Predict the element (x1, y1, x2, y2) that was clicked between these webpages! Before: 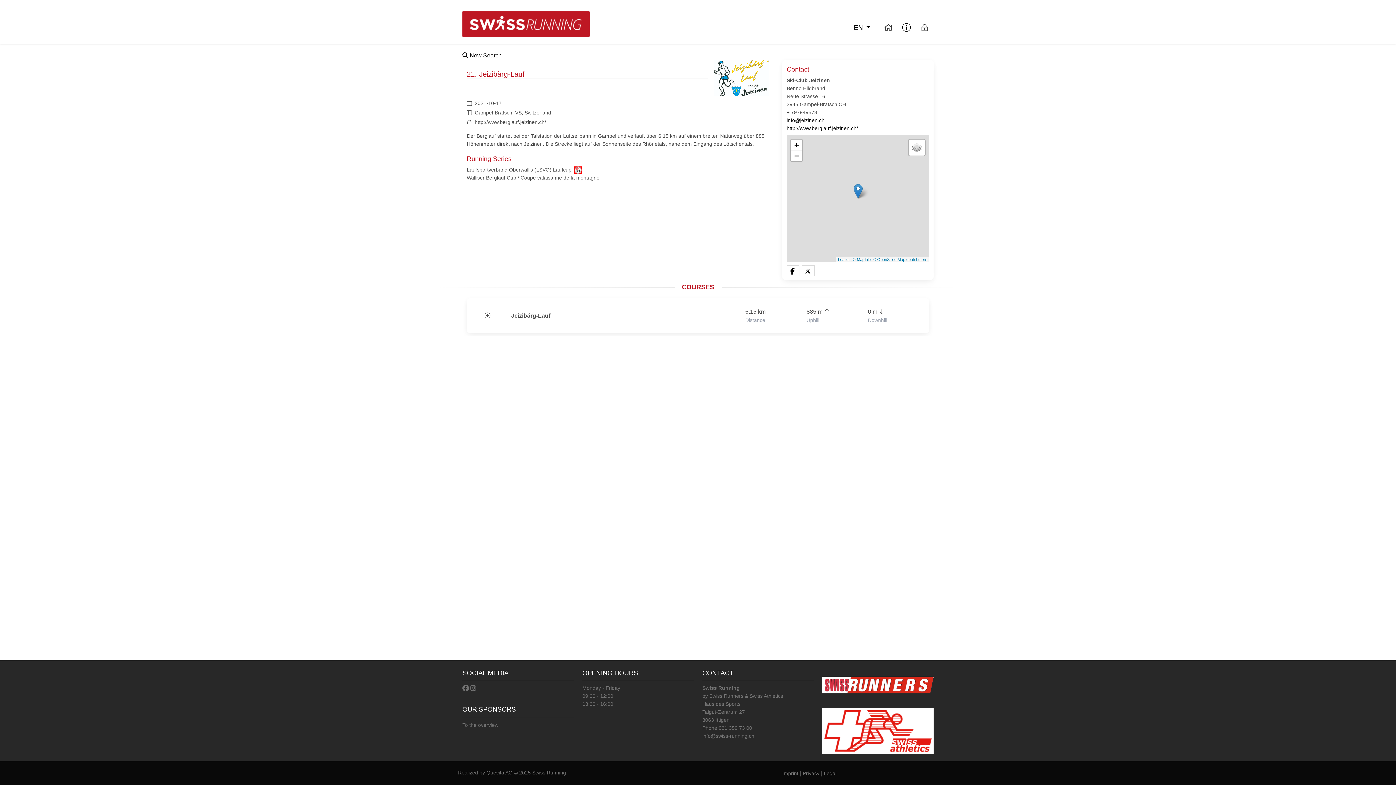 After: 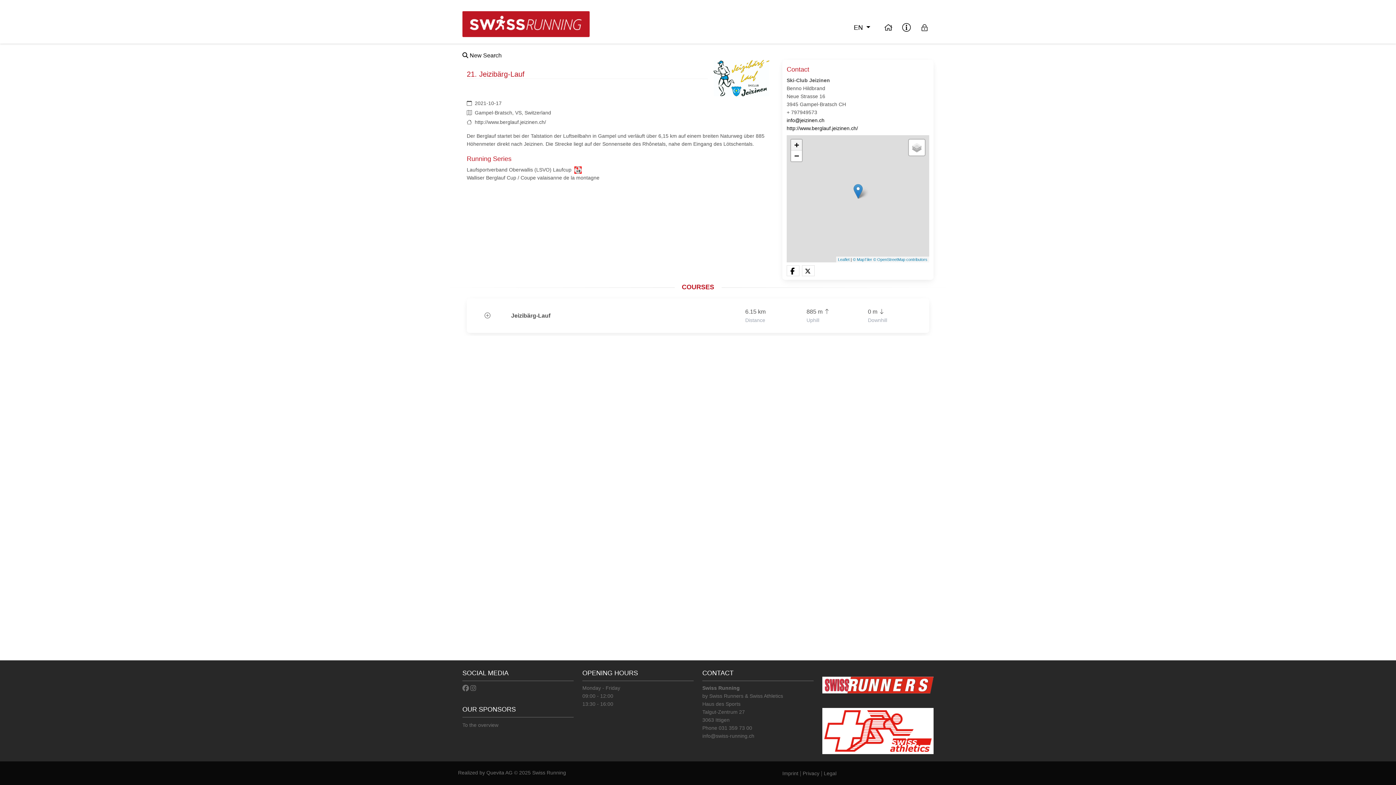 Action: label: Zoom in bbox: (791, 139, 802, 150)